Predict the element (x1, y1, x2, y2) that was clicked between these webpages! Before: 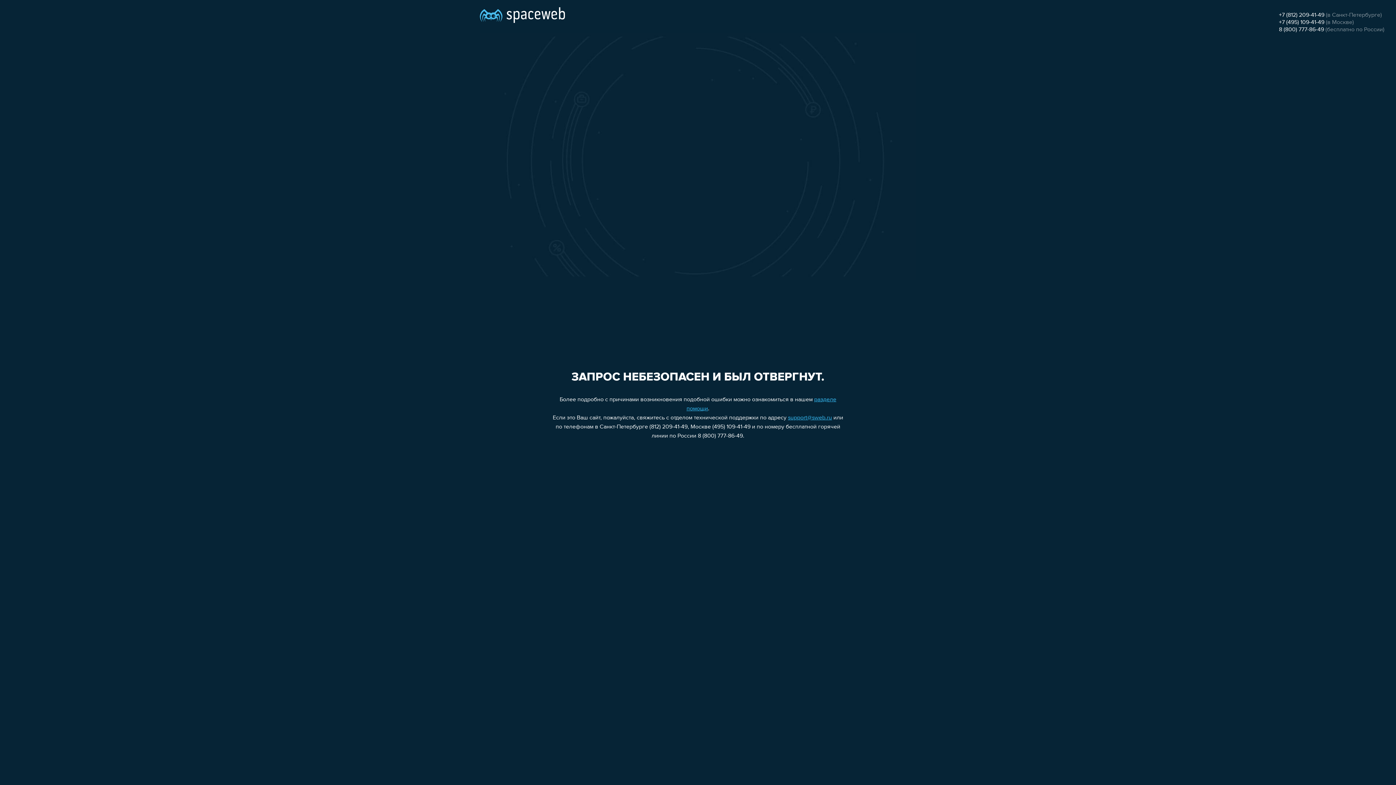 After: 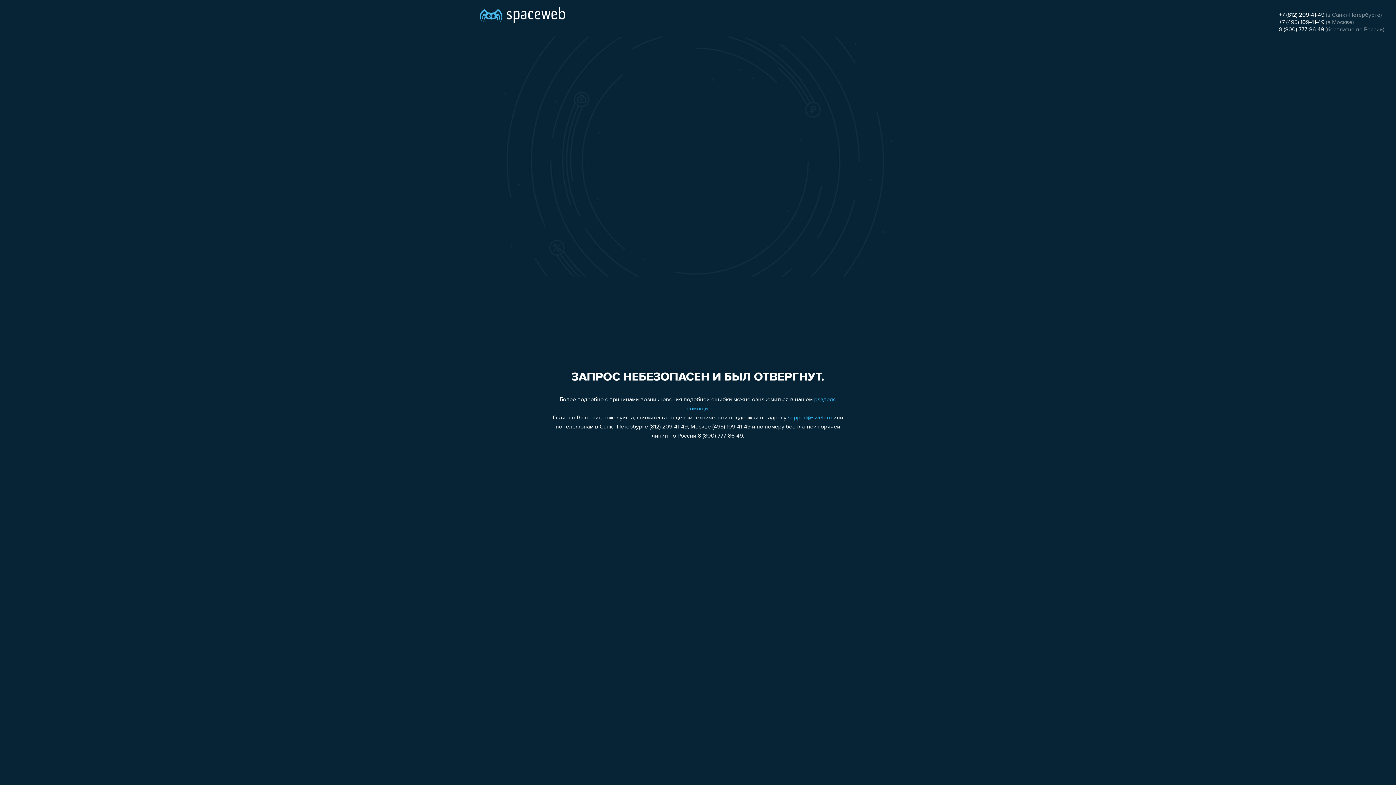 Action: bbox: (1279, 19, 1324, 25) label: +7 (495) 109-41-49